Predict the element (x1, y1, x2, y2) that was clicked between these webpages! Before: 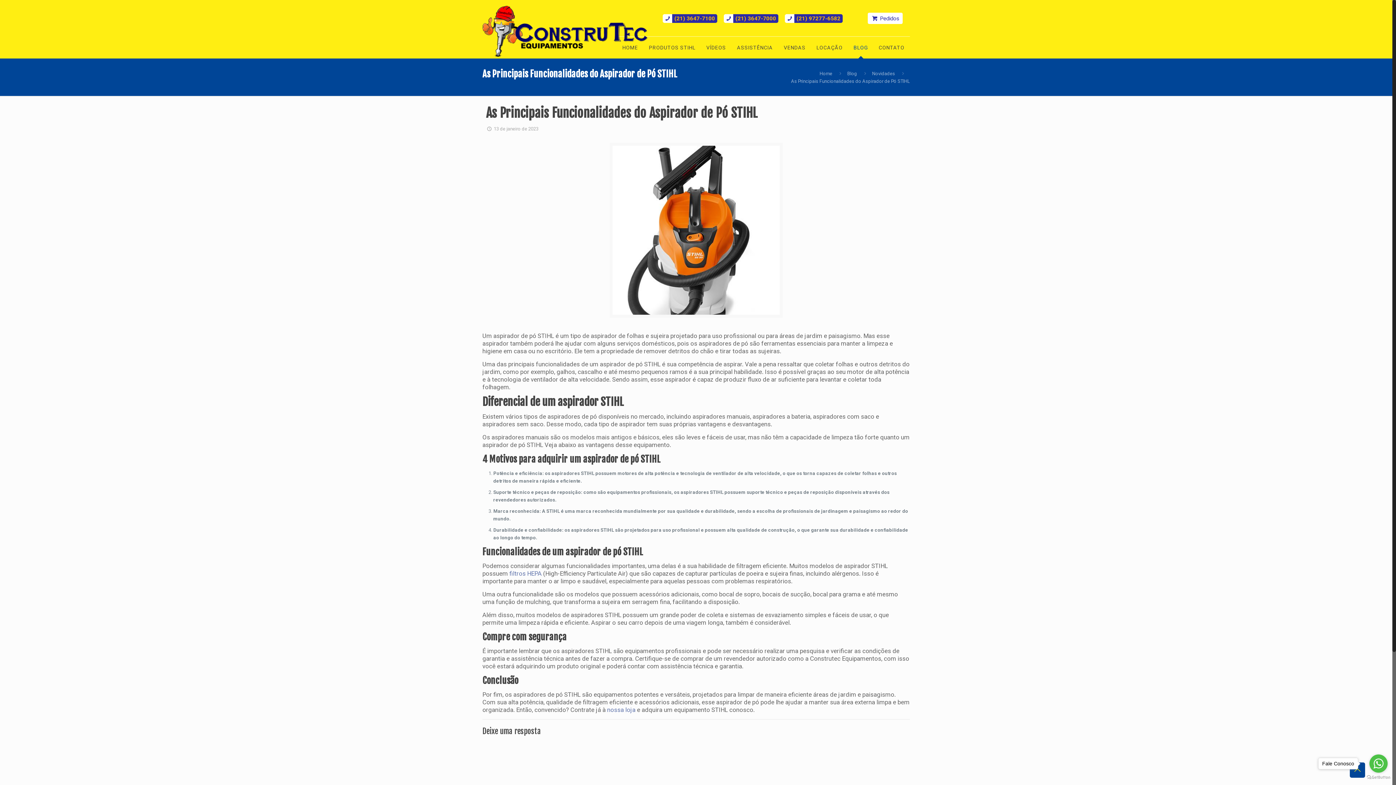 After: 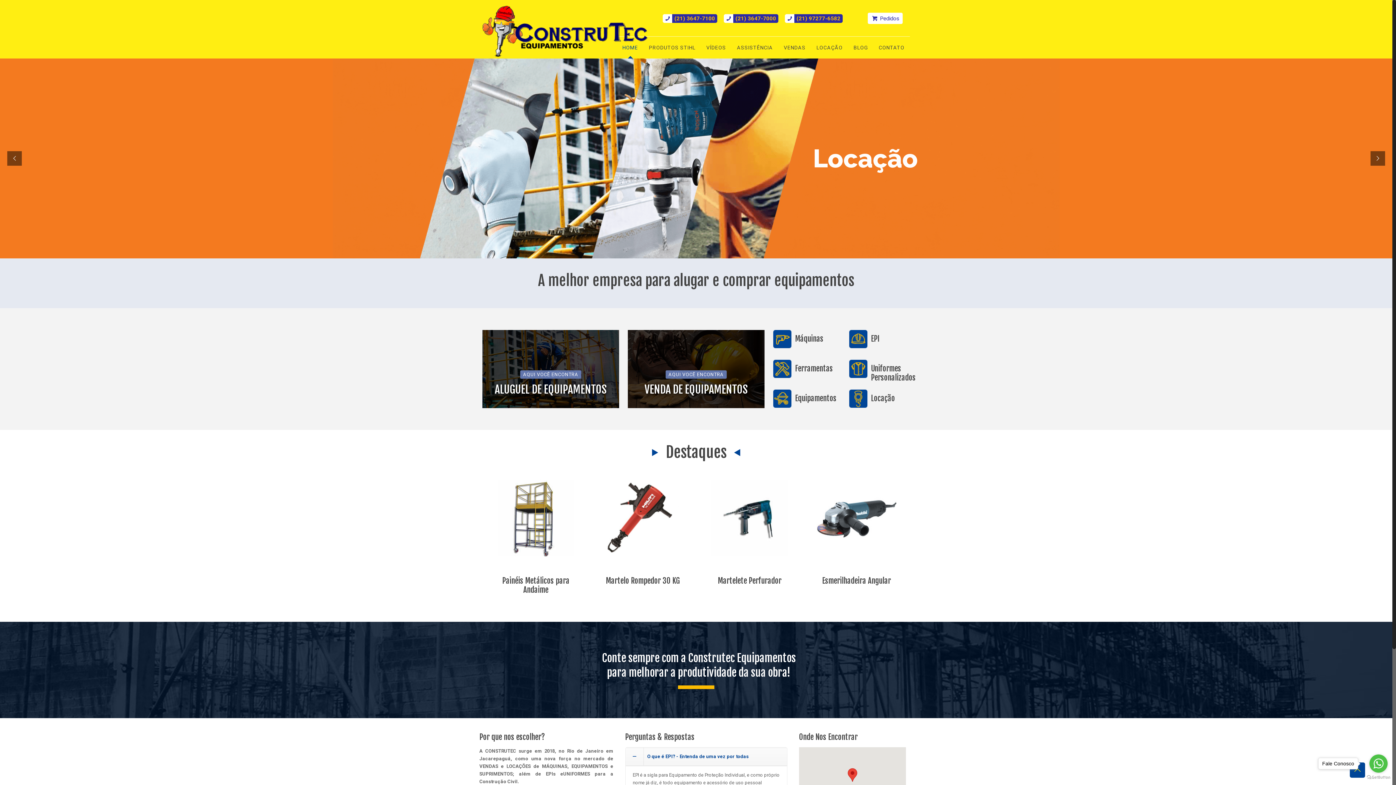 Action: bbox: (819, 70, 832, 76) label: Home